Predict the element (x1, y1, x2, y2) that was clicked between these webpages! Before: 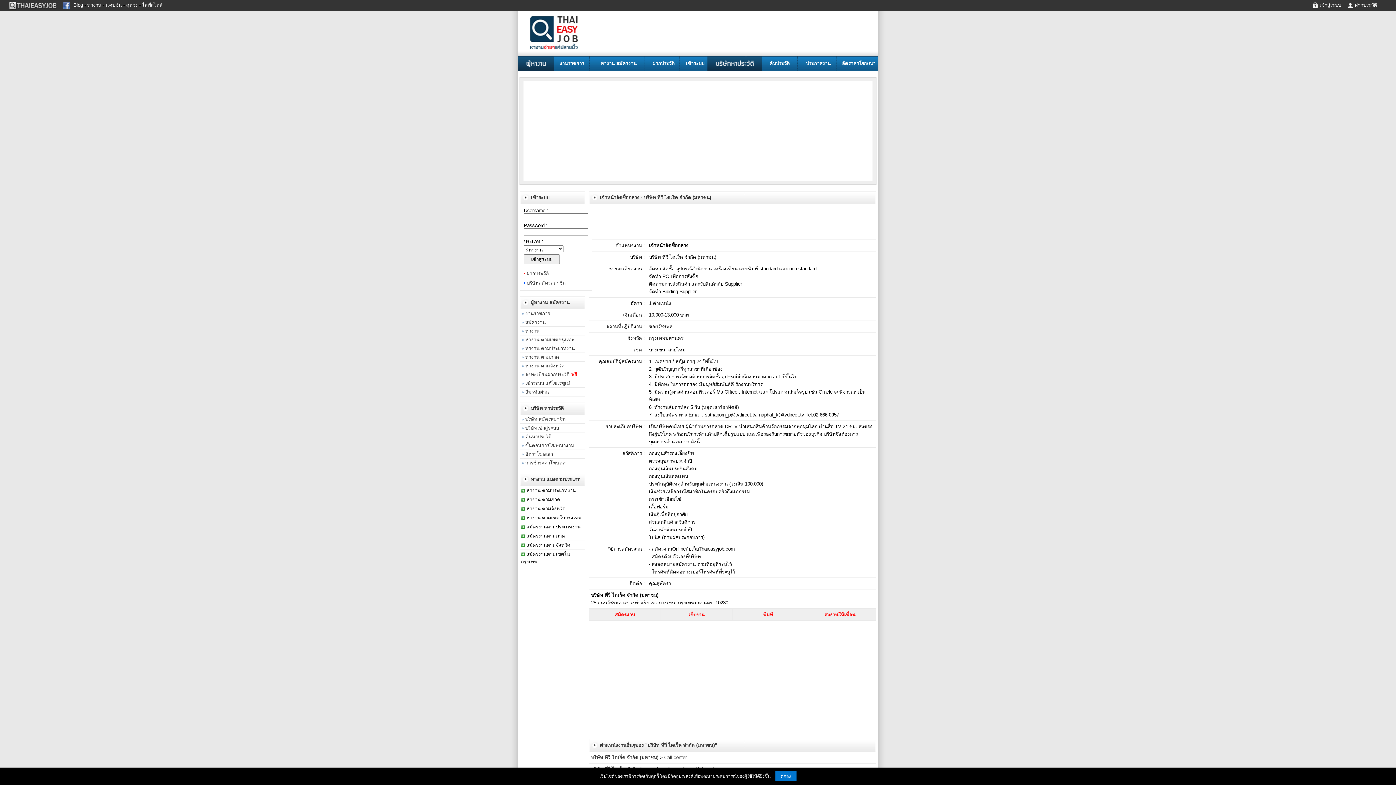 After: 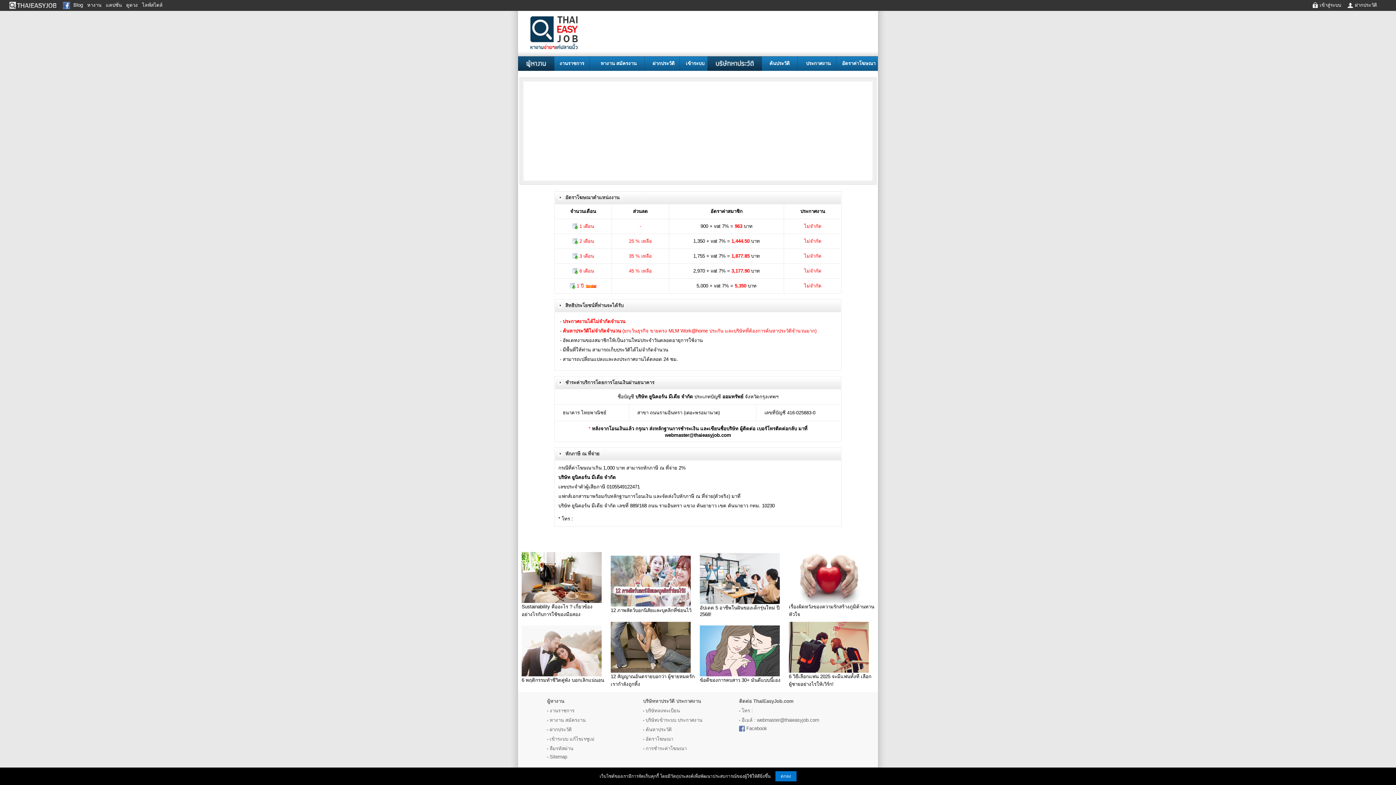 Action: bbox: (842, 60, 875, 66) label: อัตราค่าโฆษณา